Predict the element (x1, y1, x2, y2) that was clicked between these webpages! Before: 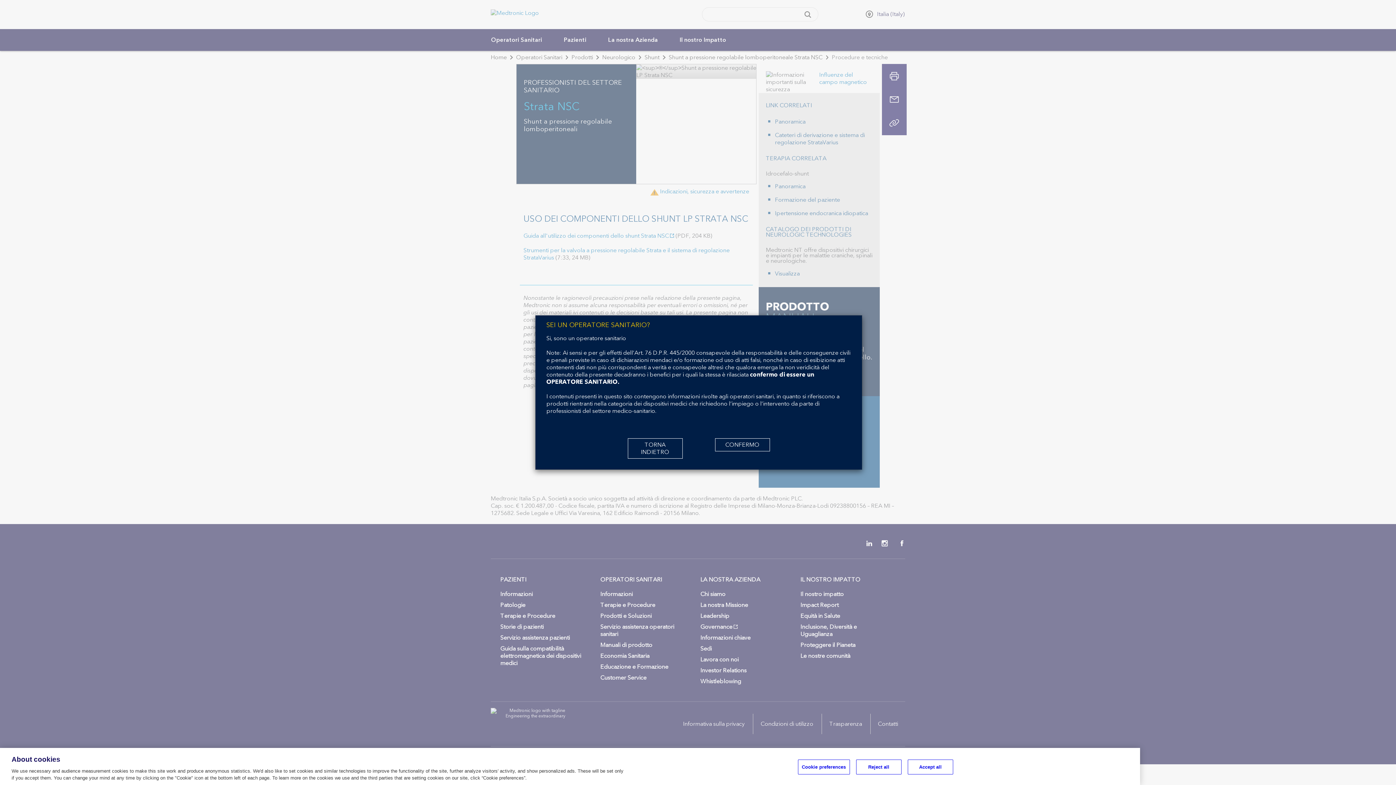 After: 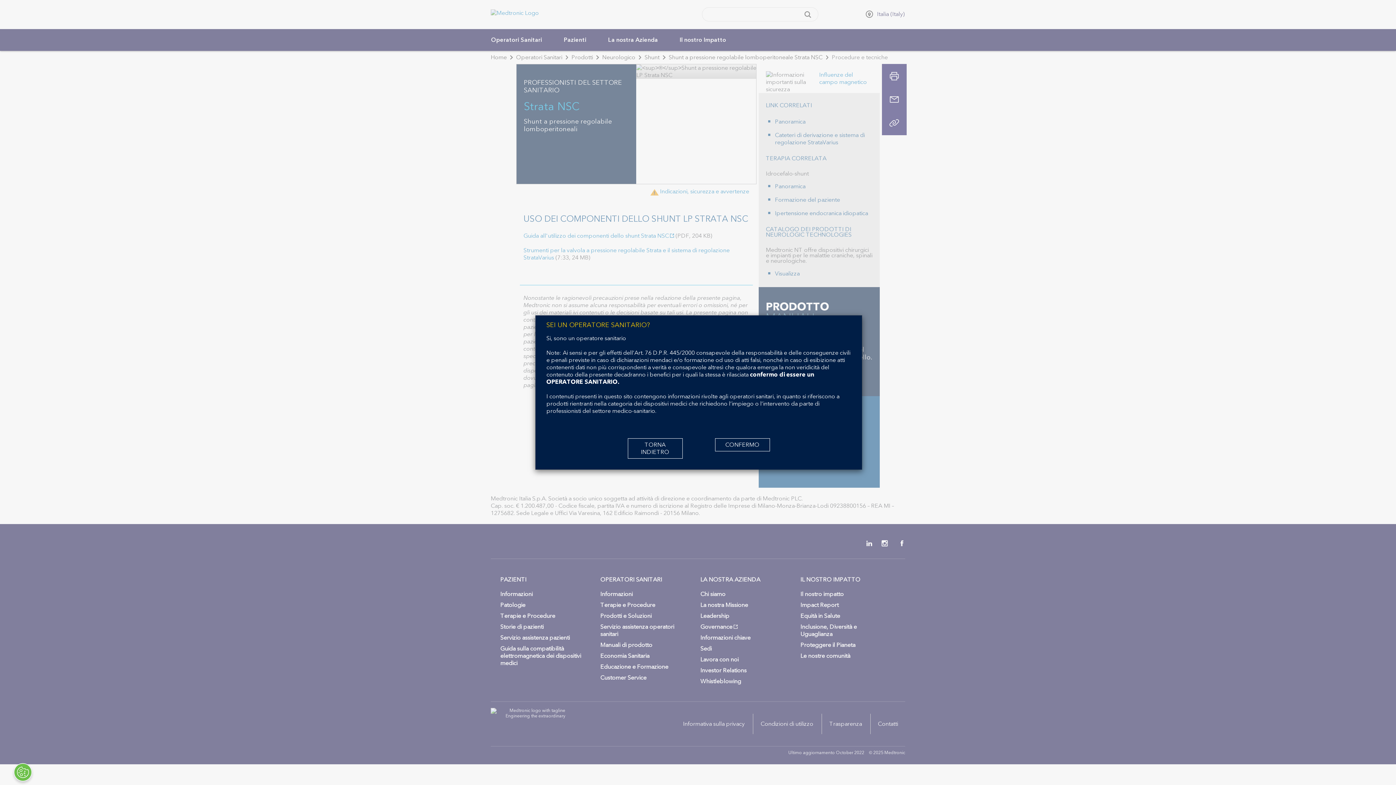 Action: bbox: (856, 760, 901, 774) label: Reject all